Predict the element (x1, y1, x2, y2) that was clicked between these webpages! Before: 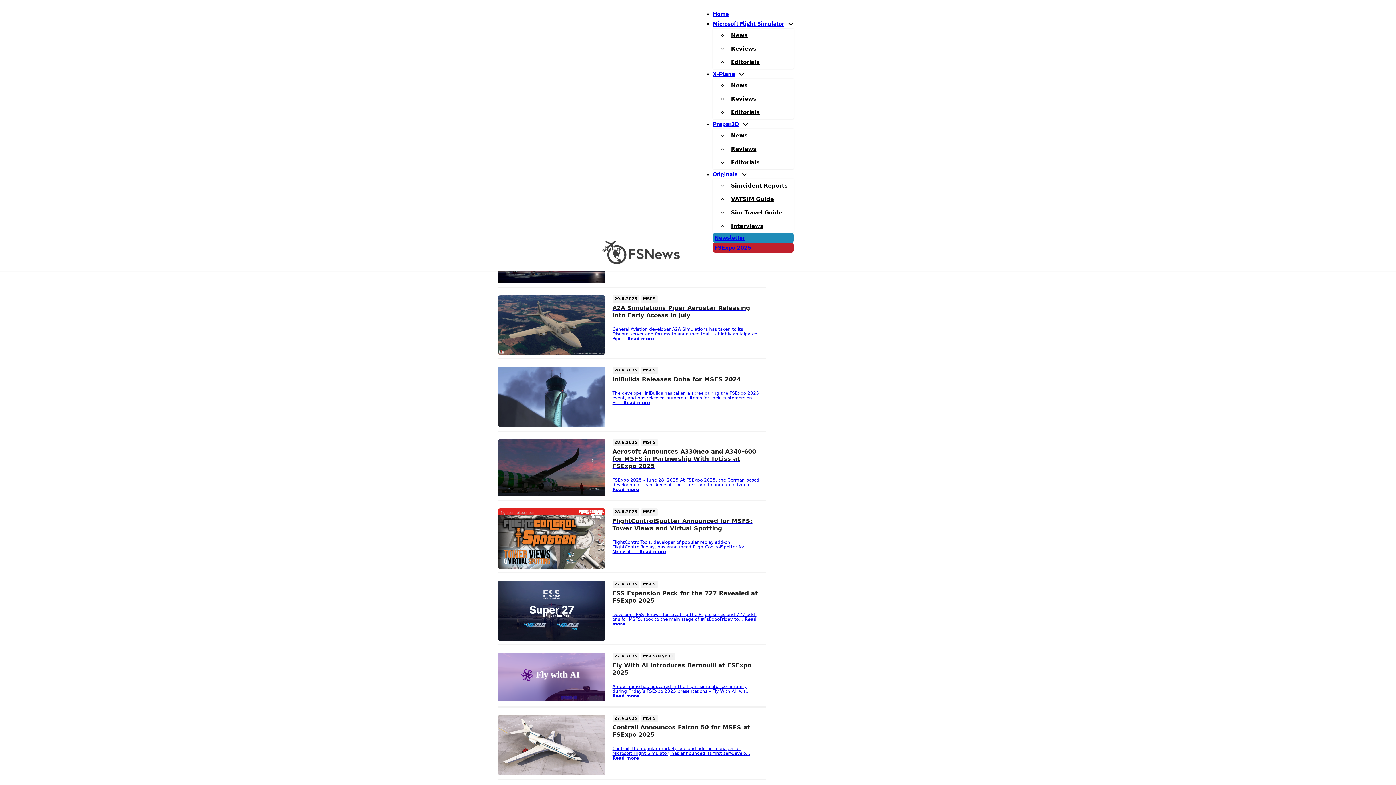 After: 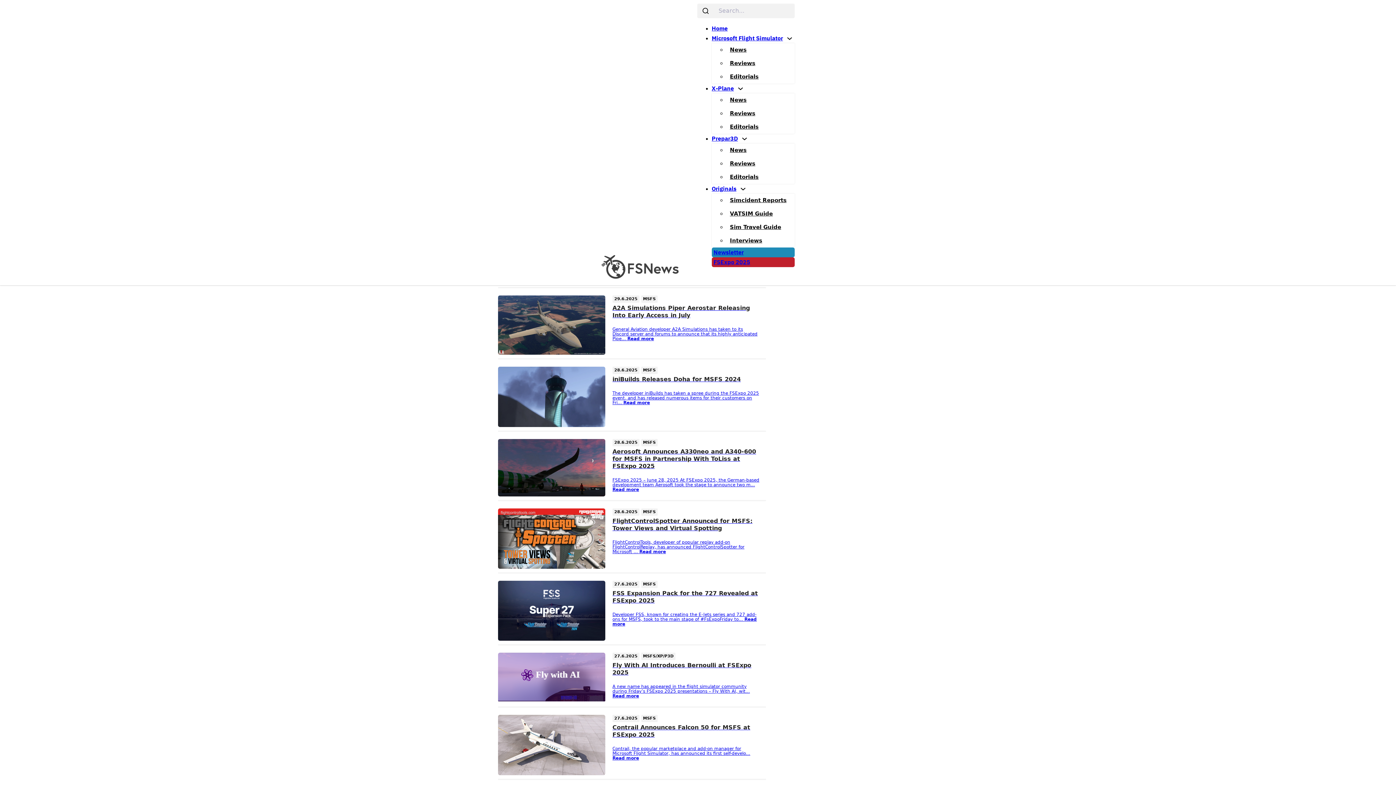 Action: label: Microsoft Flight Simulator bbox: (712, 18, 784, 28)